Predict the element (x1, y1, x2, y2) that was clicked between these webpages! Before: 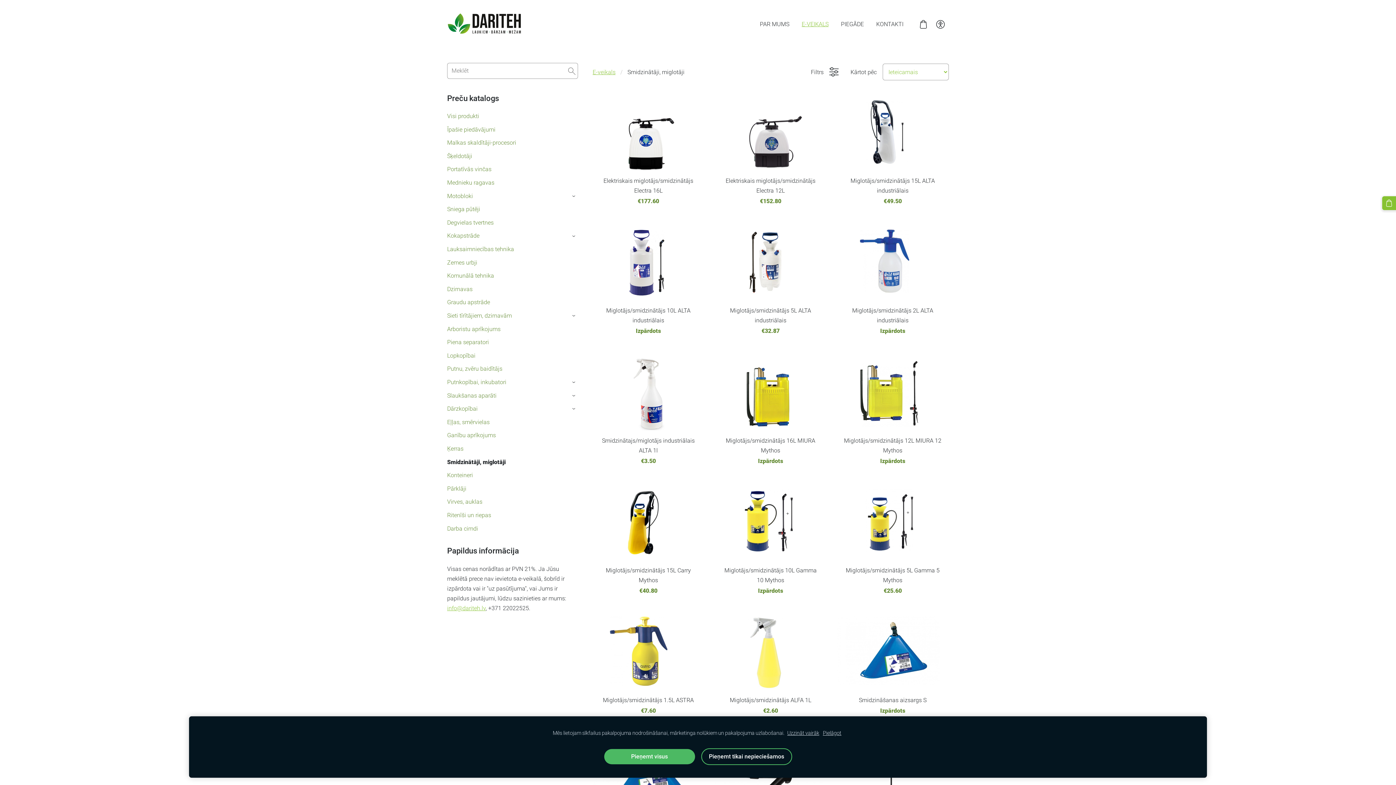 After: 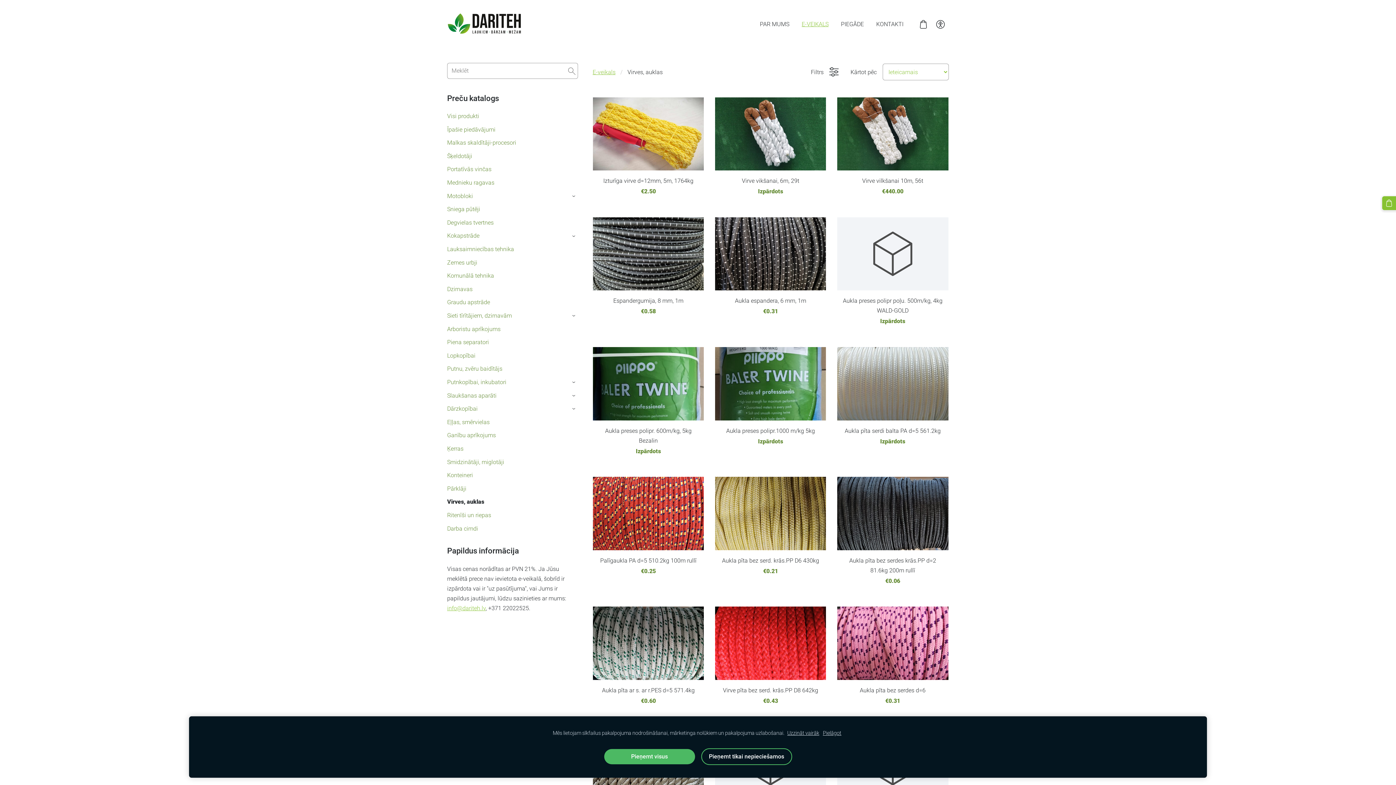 Action: bbox: (447, 497, 482, 507) label: Virves, auklas